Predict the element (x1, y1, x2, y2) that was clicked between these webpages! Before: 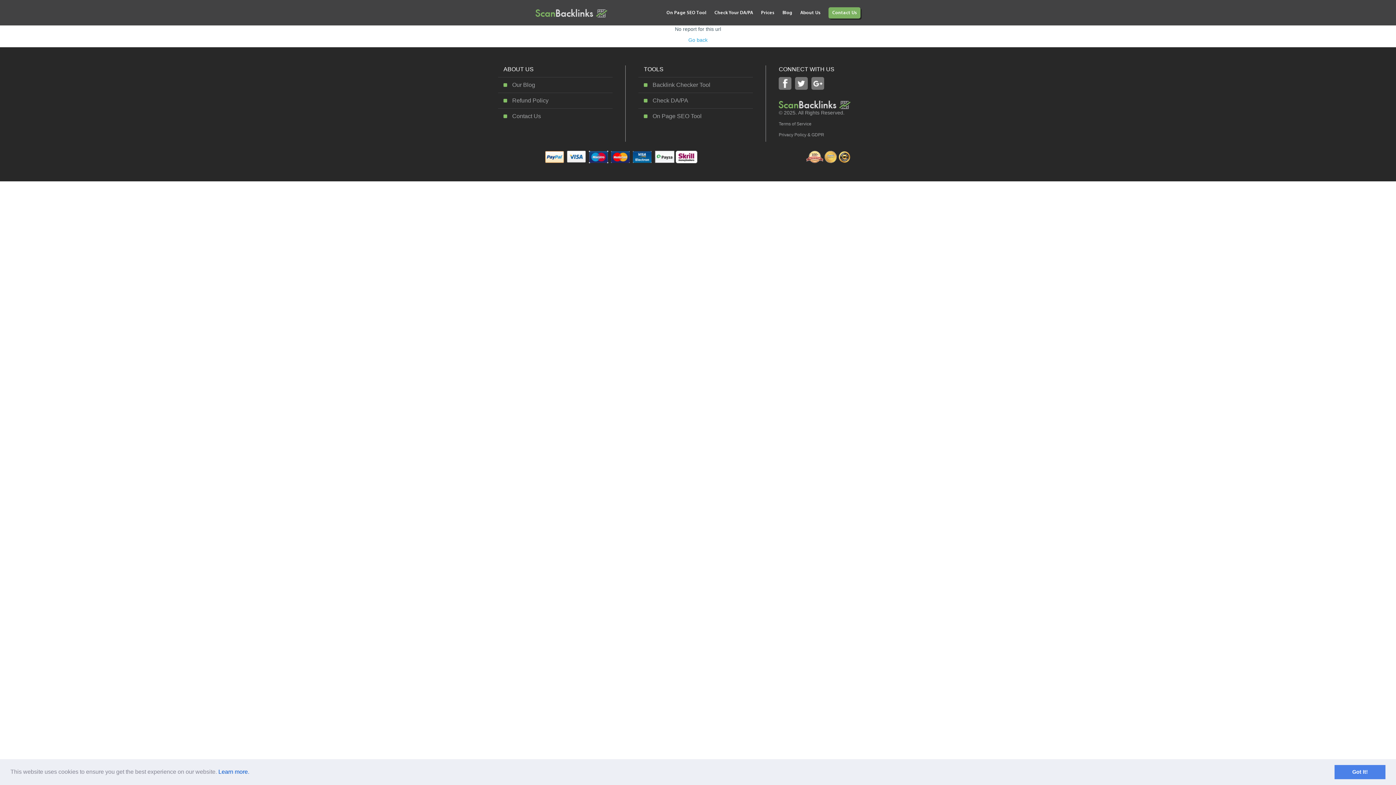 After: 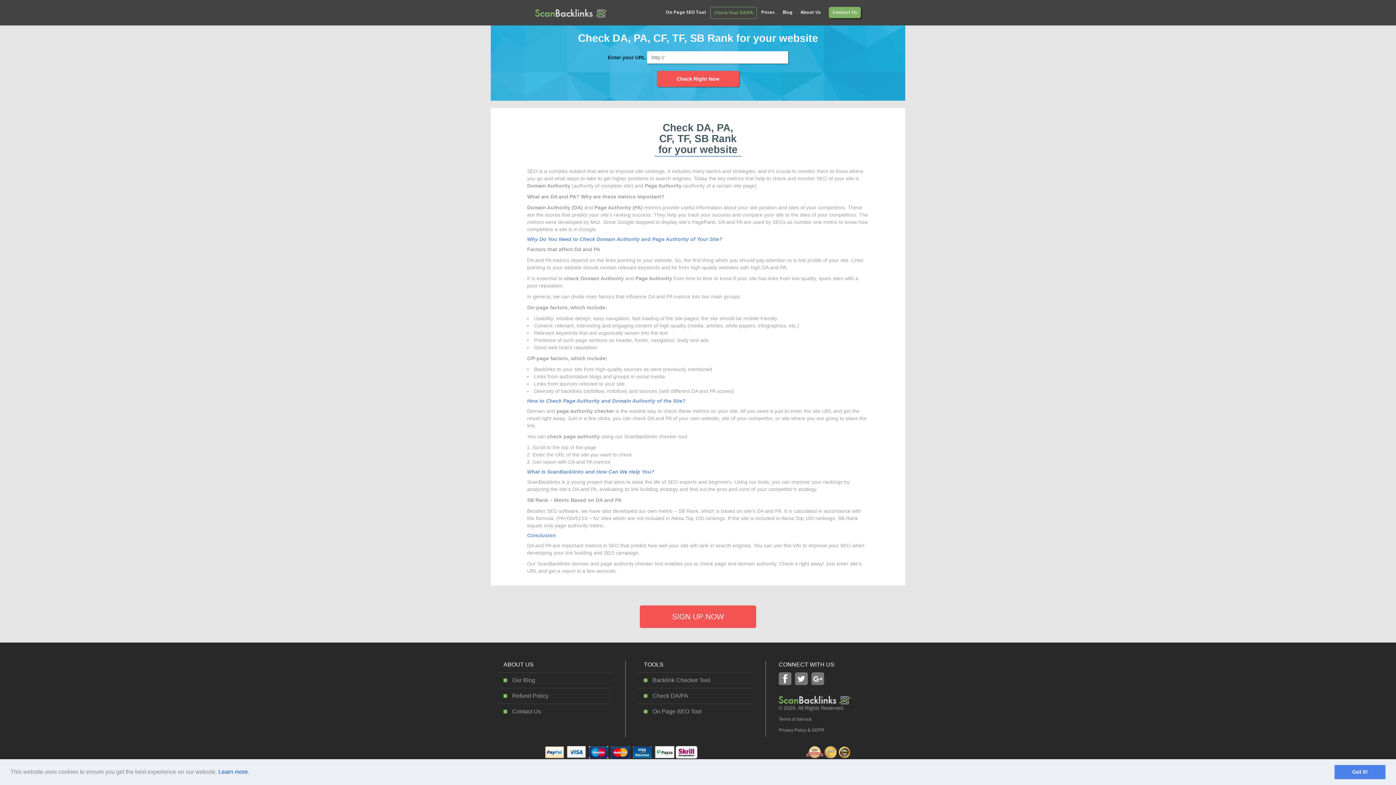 Action: label: Сheck DA/PA bbox: (652, 97, 688, 103)